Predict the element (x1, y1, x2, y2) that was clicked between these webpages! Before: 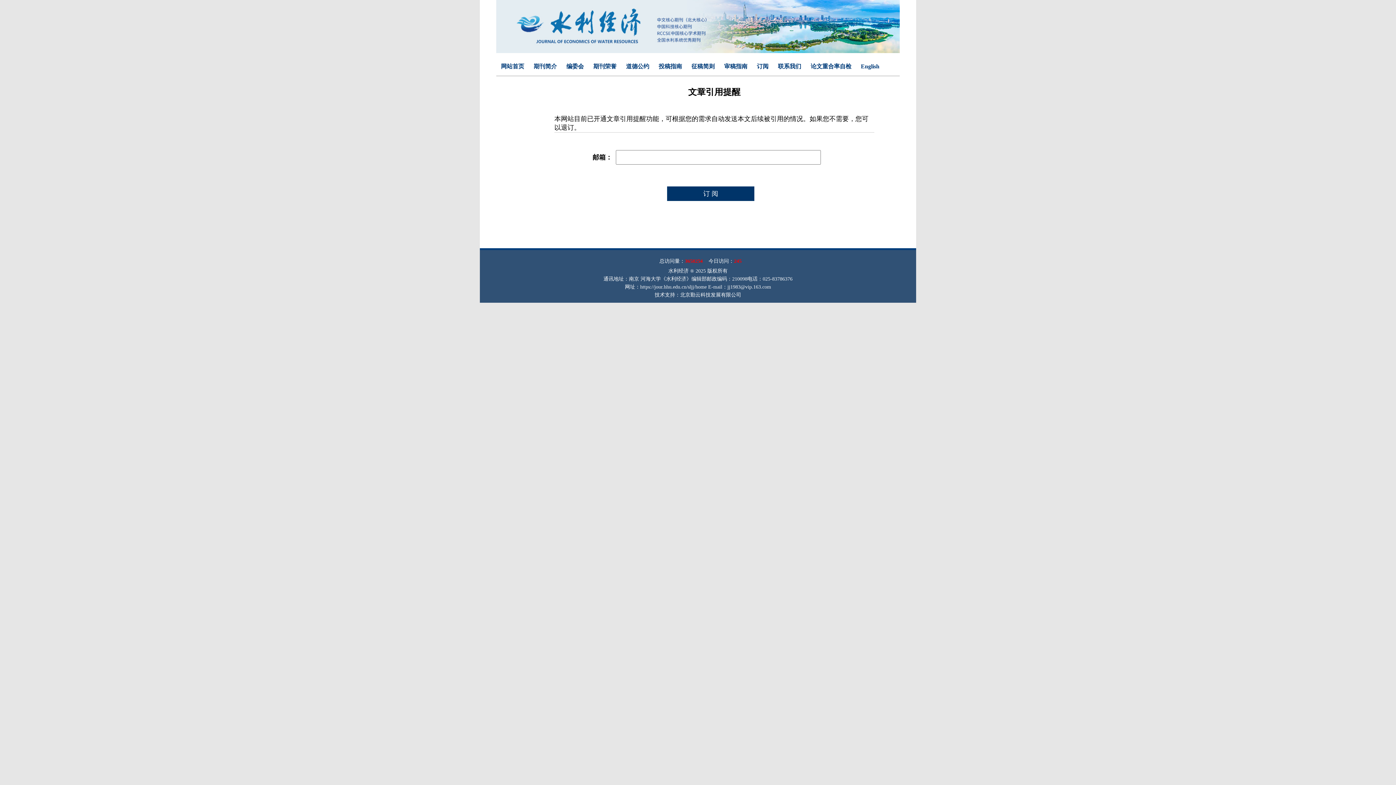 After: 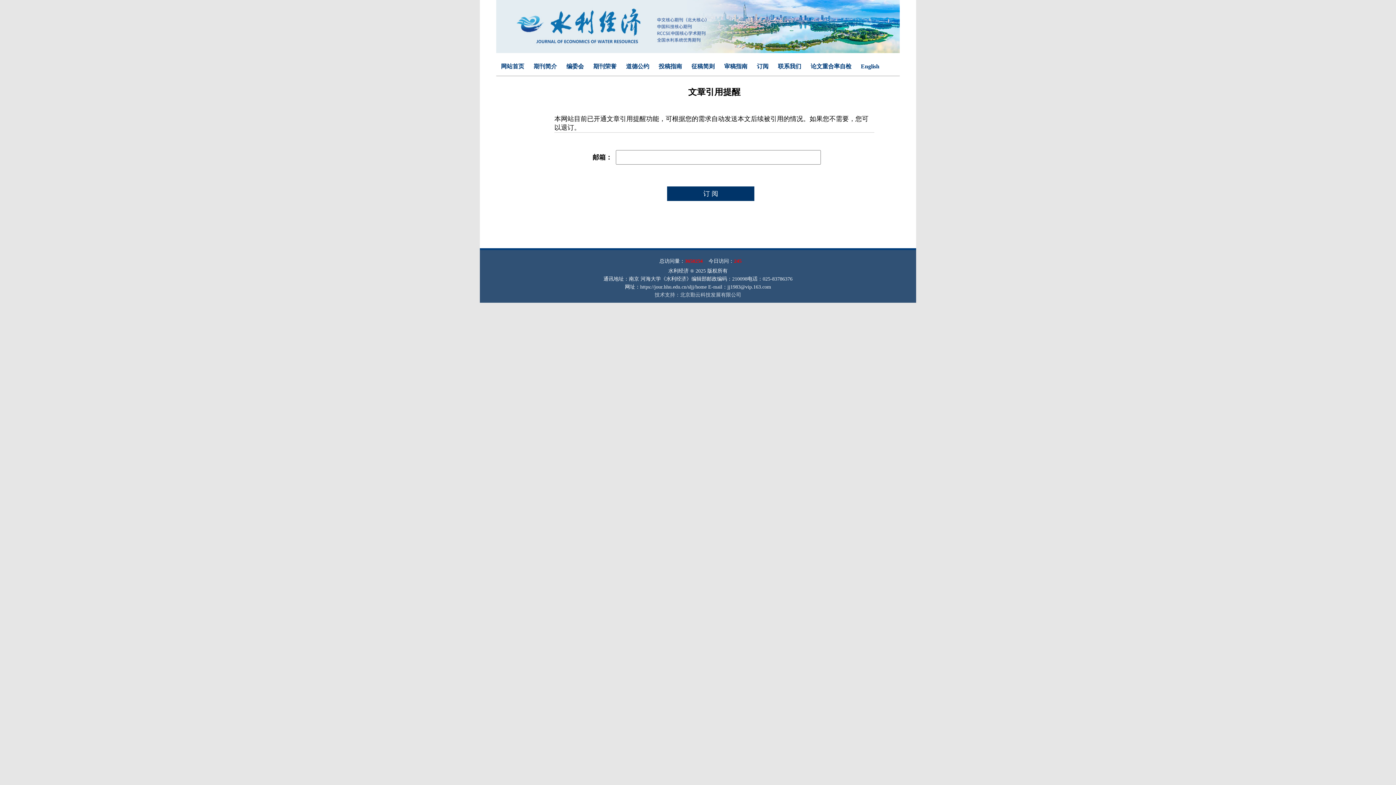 Action: bbox: (654, 292, 741, 297) label: 技术支持：北京勤云科技发展有限公司